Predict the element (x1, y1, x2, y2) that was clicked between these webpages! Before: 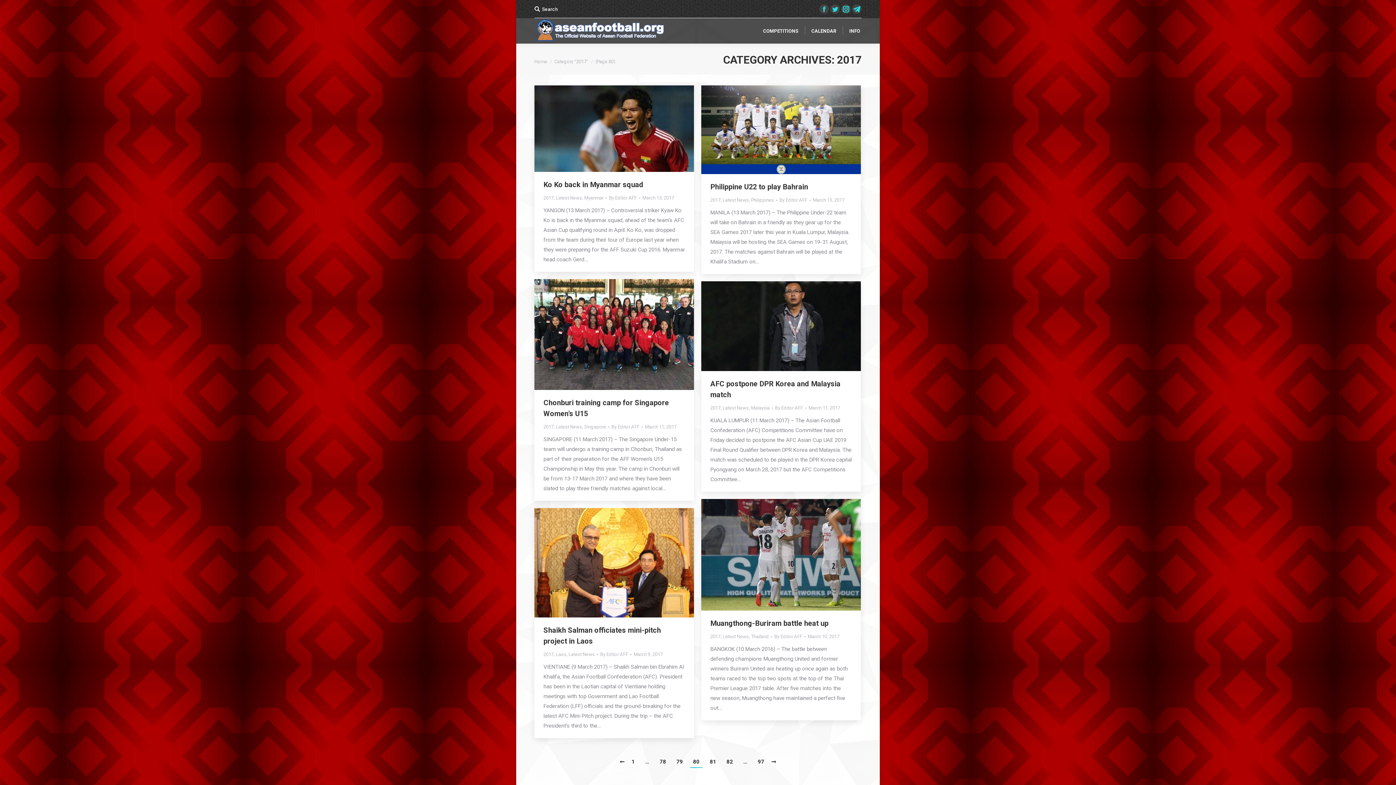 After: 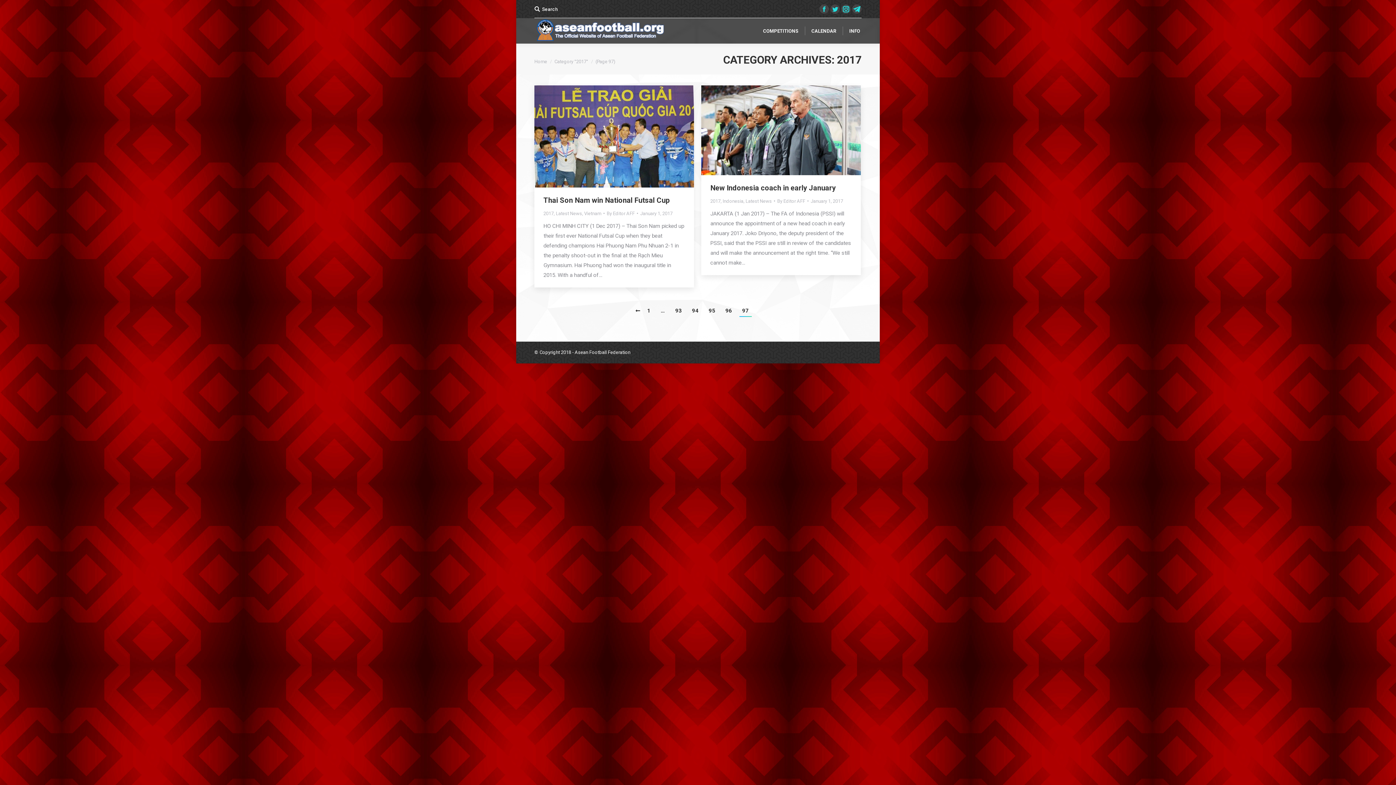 Action: bbox: (755, 757, 767, 767) label: 97